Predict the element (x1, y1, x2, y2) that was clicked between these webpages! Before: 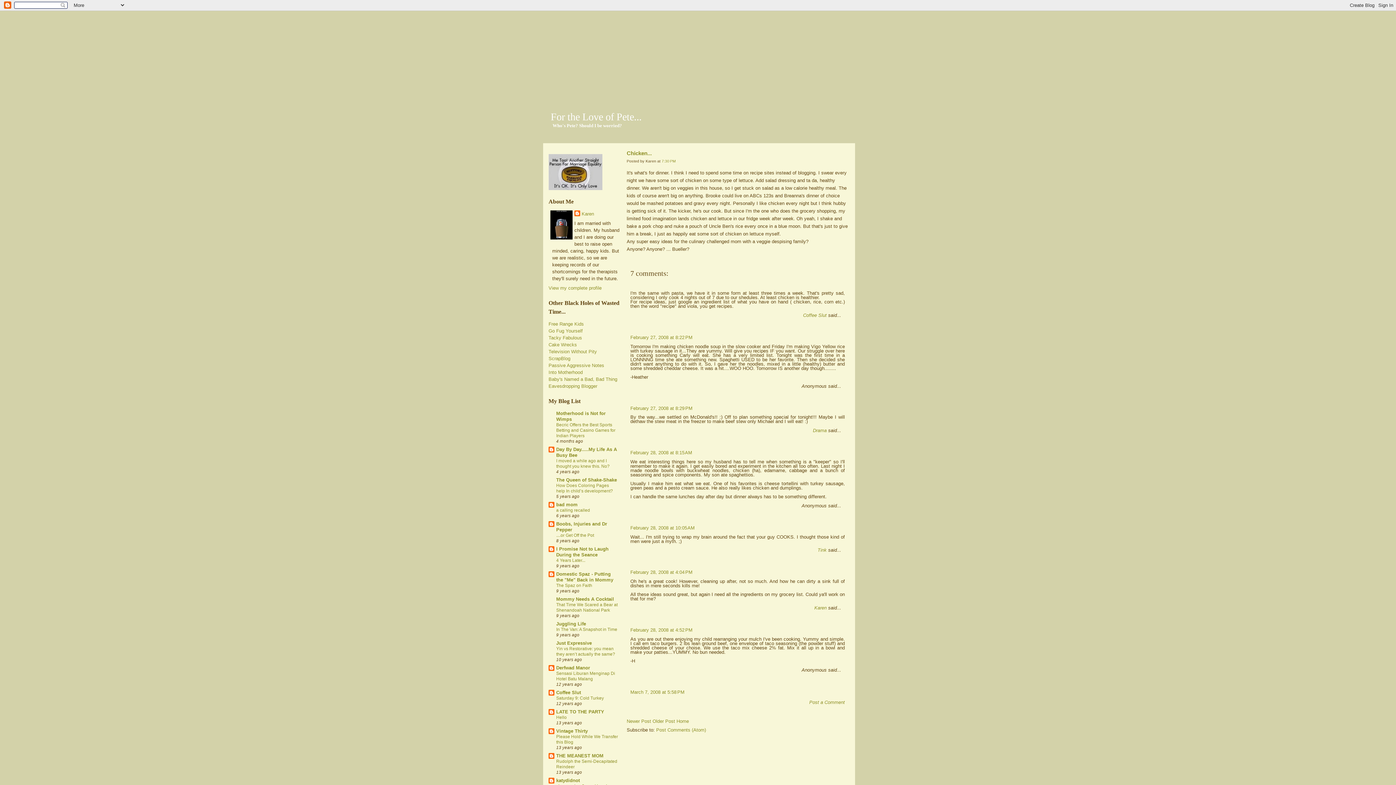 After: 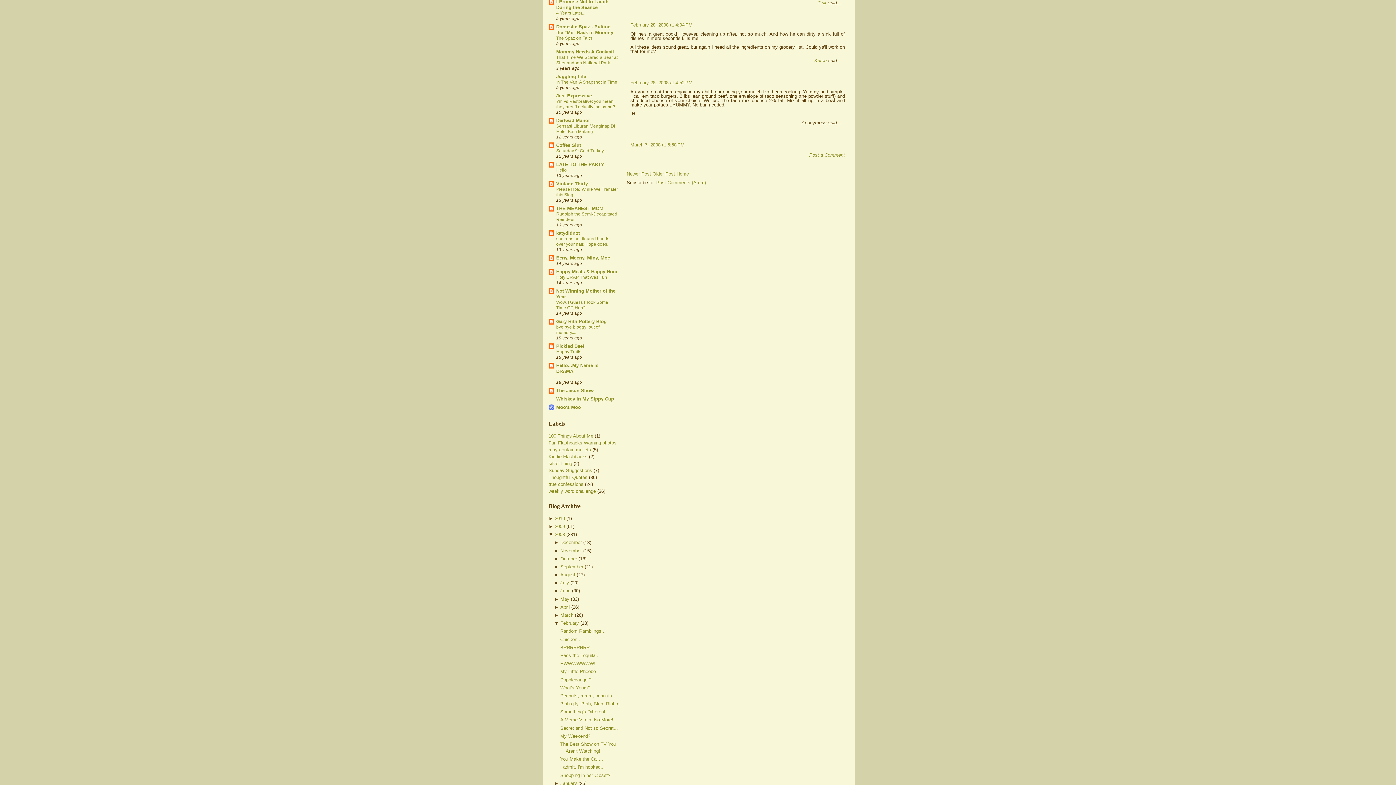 Action: label: February 28, 2008 at 4:04 PM bbox: (630, 569, 692, 575)